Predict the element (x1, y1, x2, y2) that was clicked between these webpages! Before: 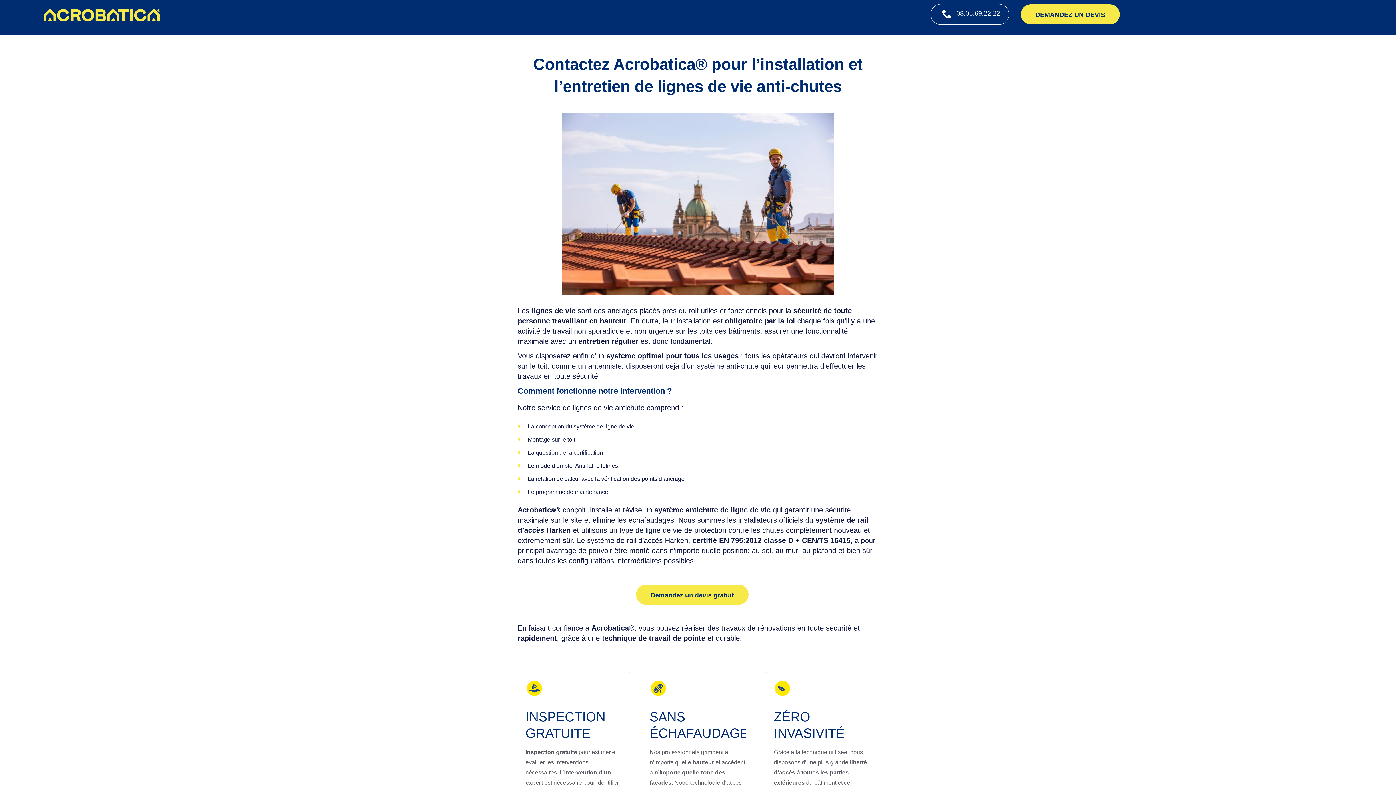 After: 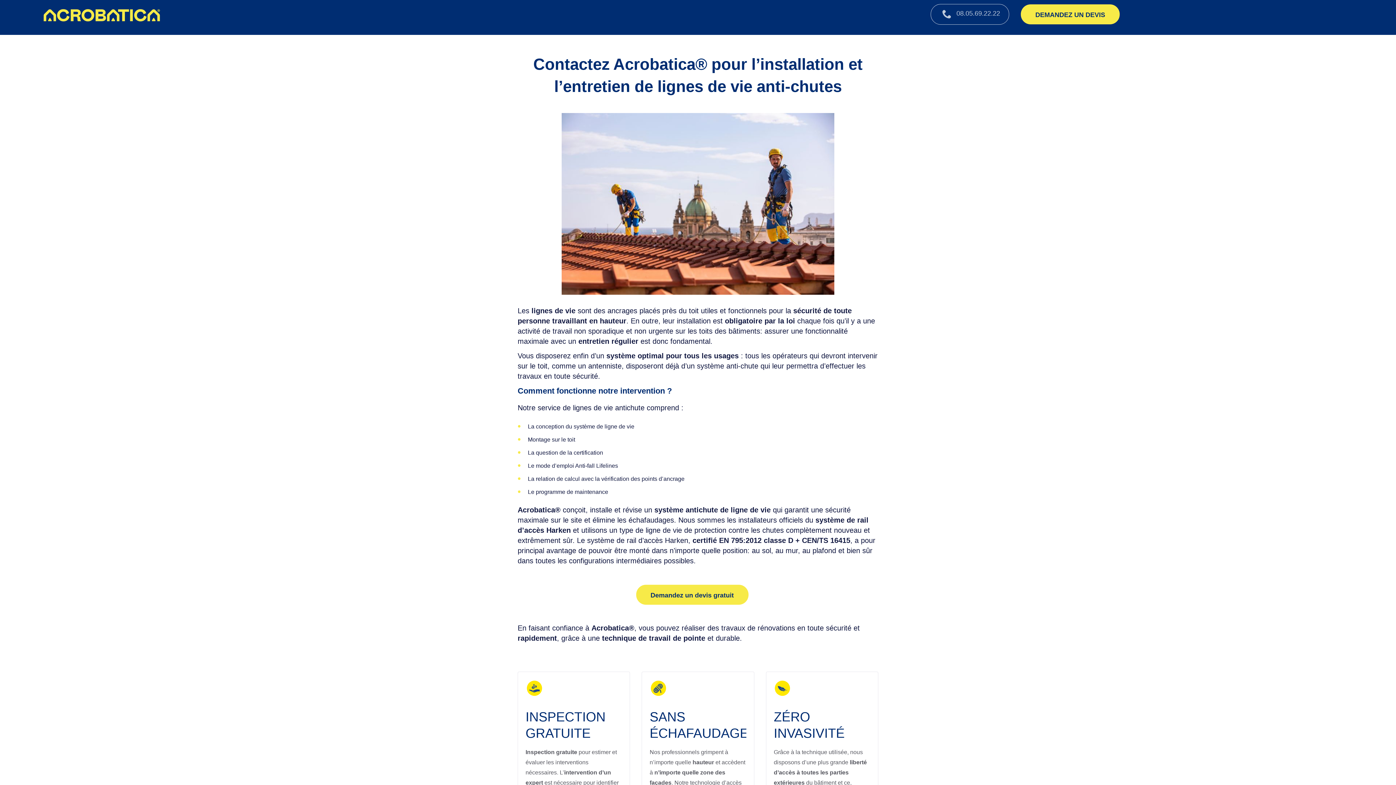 Action: bbox: (930, 3, 1009, 24) label: 08.05.69.22.22